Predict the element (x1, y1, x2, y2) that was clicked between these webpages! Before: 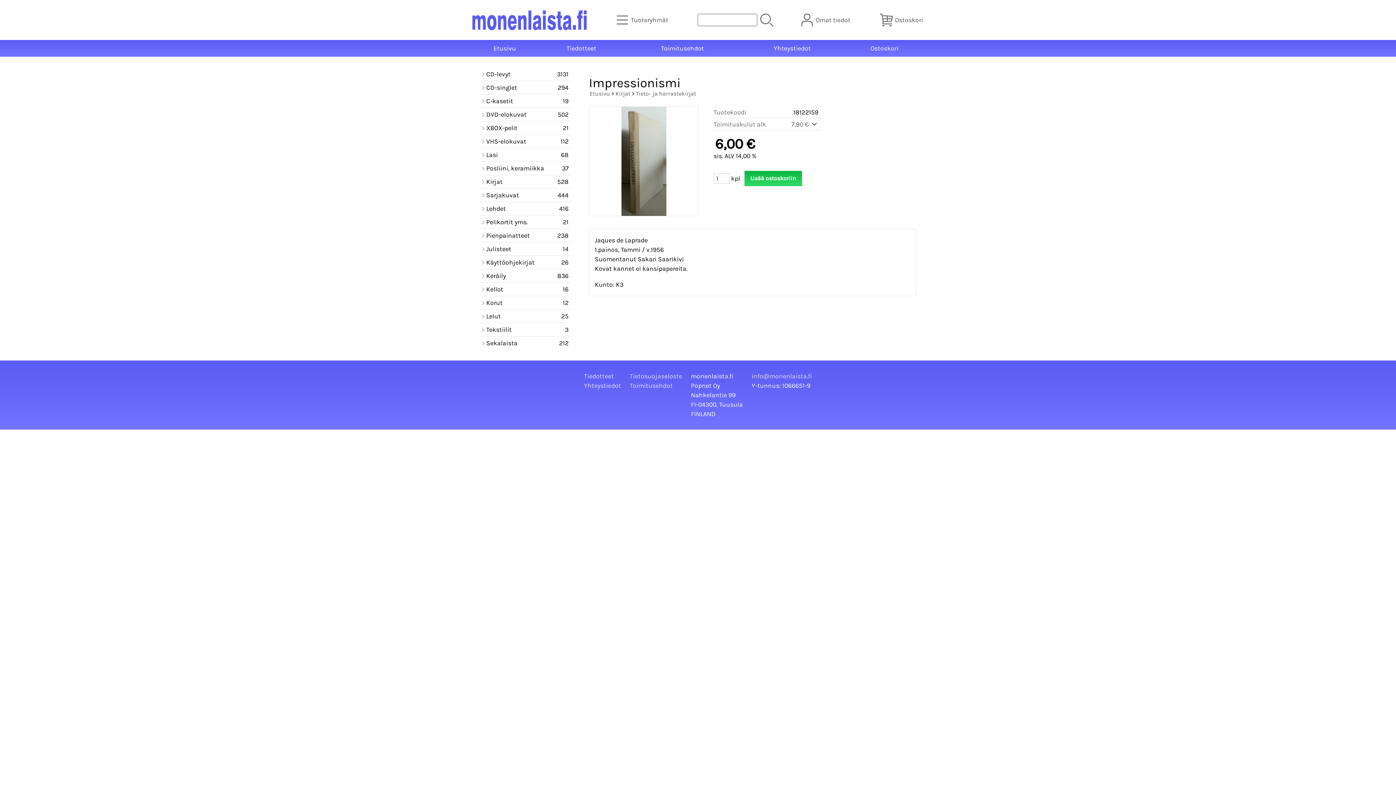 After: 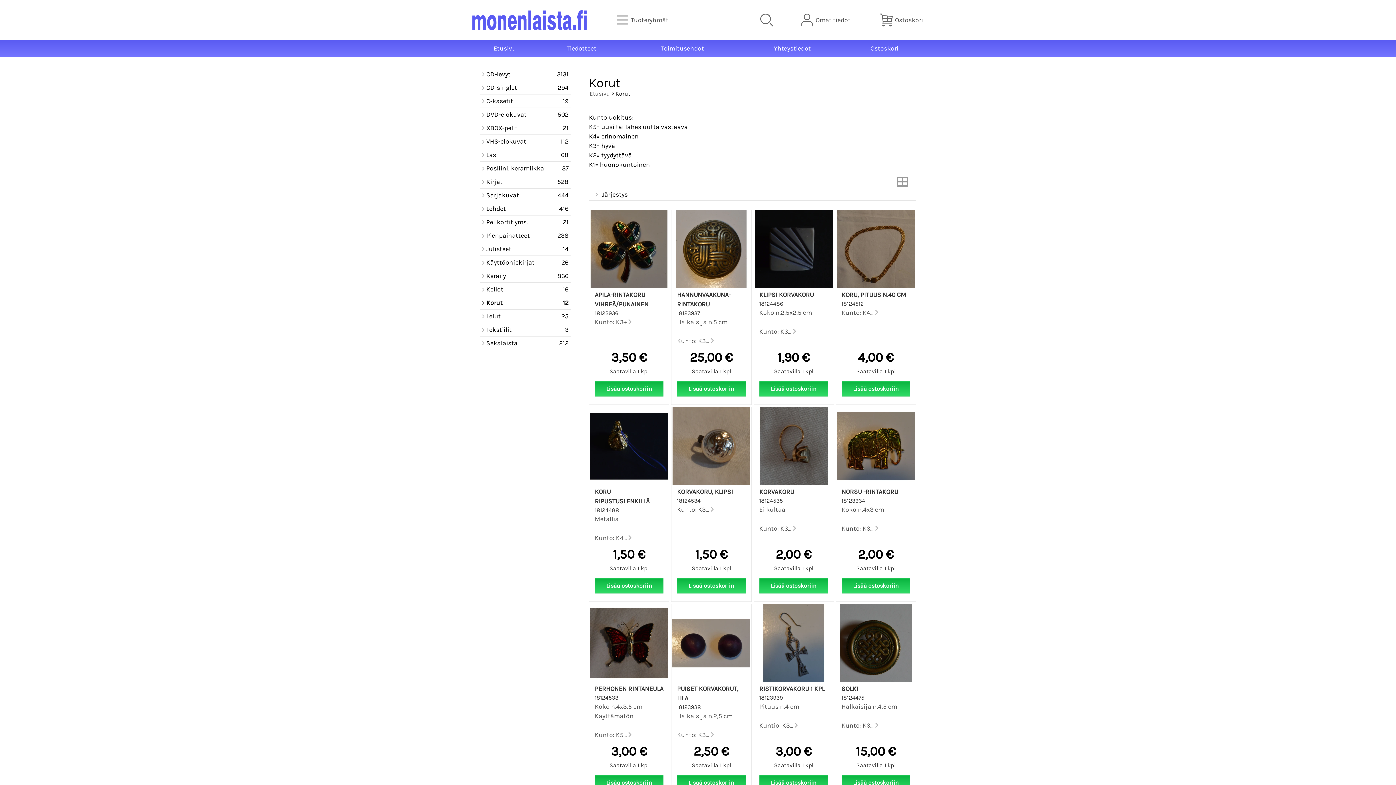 Action: label: Korut
12 bbox: (480, 296, 570, 309)